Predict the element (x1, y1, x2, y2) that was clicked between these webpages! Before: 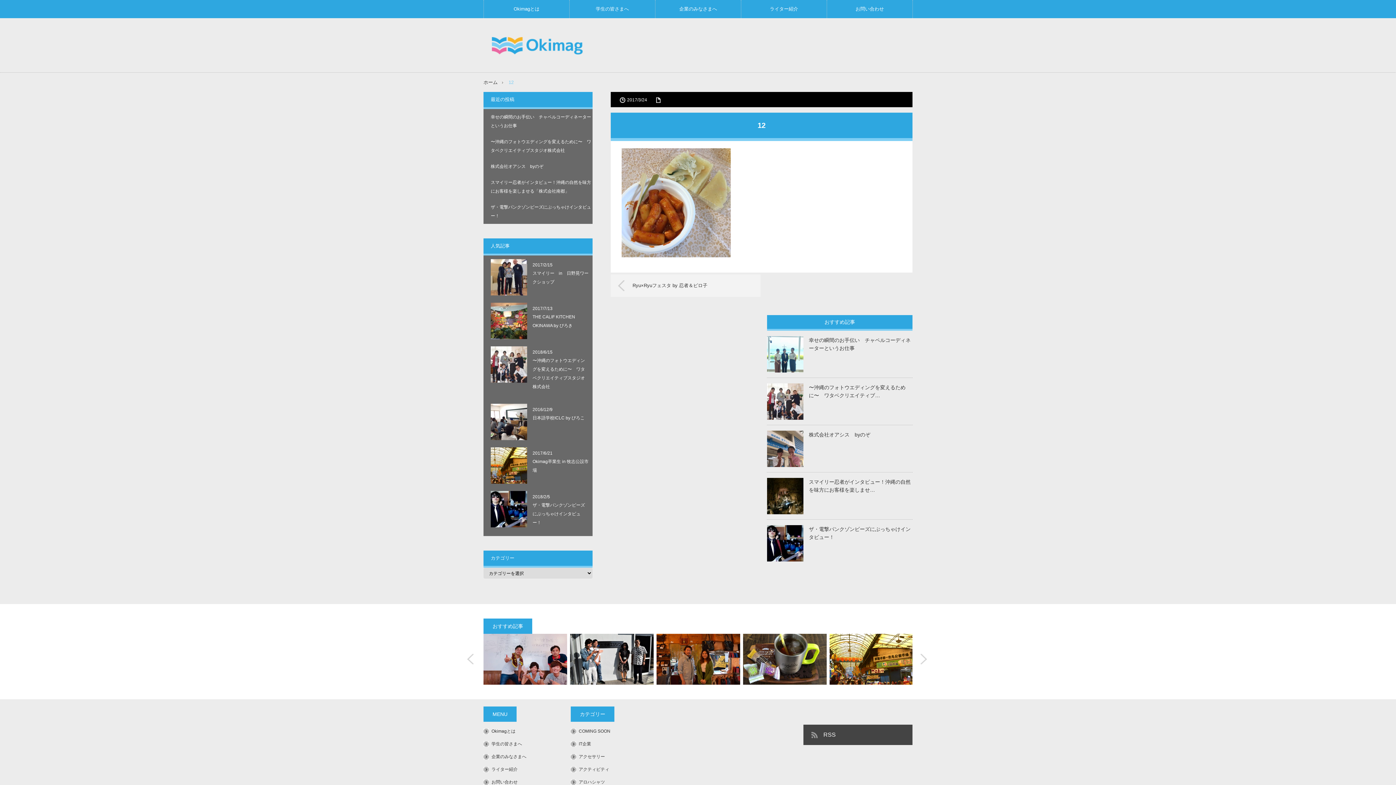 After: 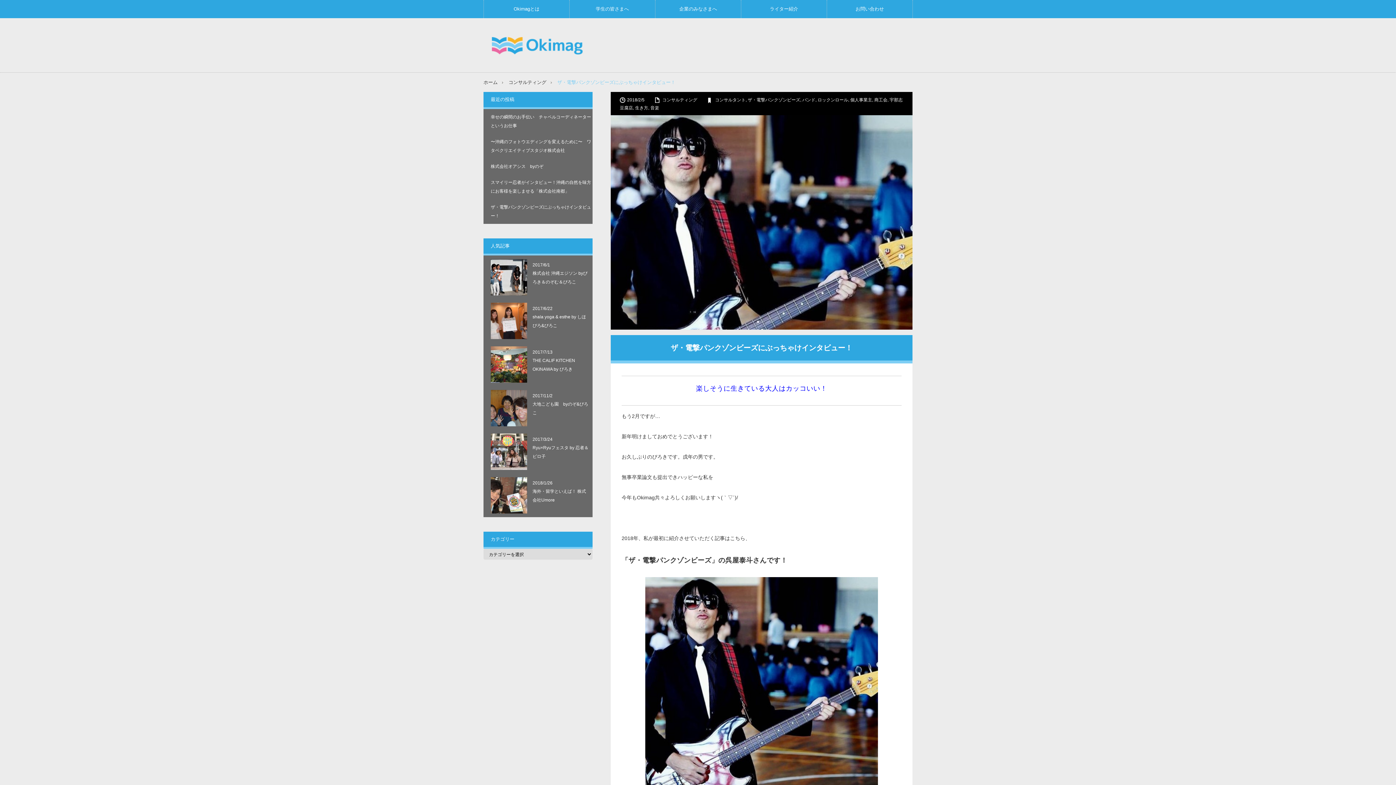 Action: bbox: (767, 525, 803, 561)